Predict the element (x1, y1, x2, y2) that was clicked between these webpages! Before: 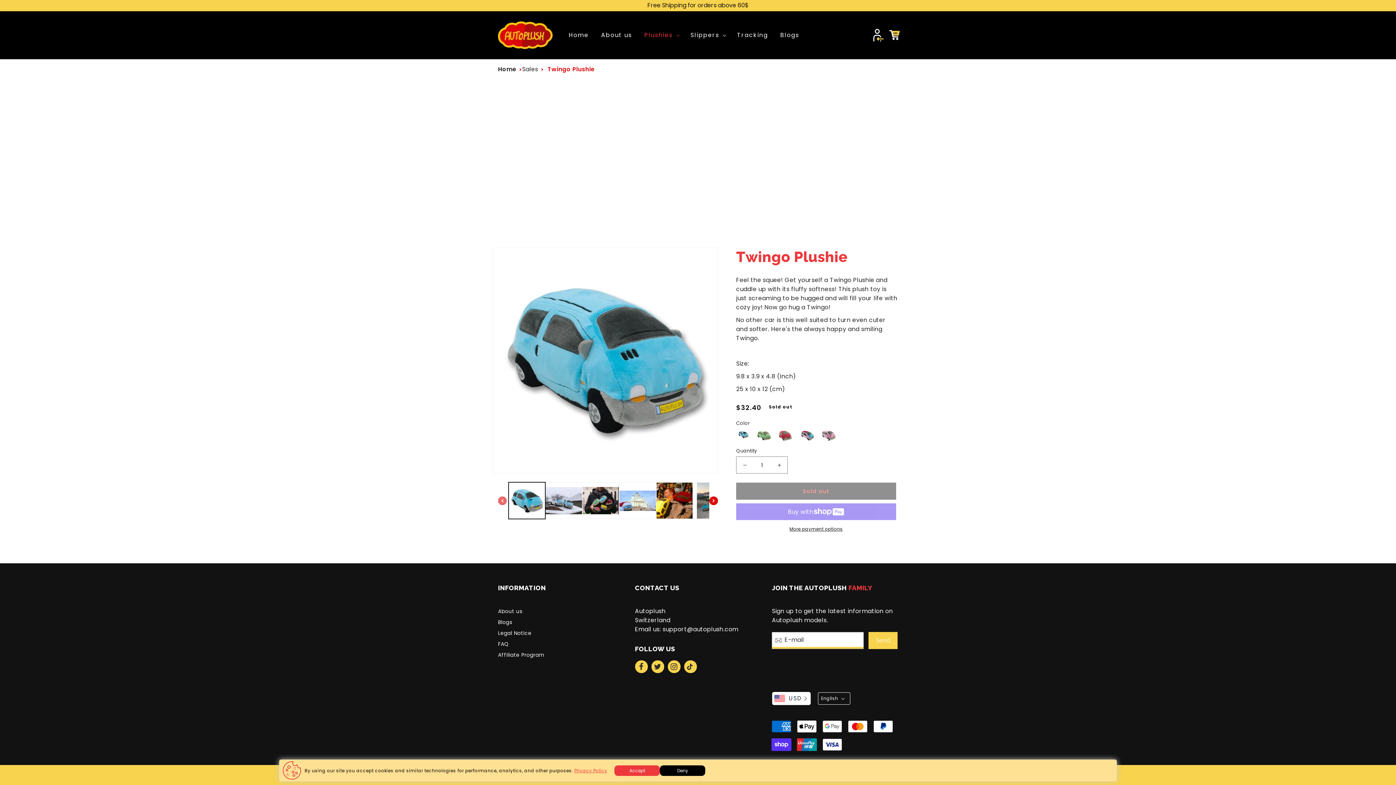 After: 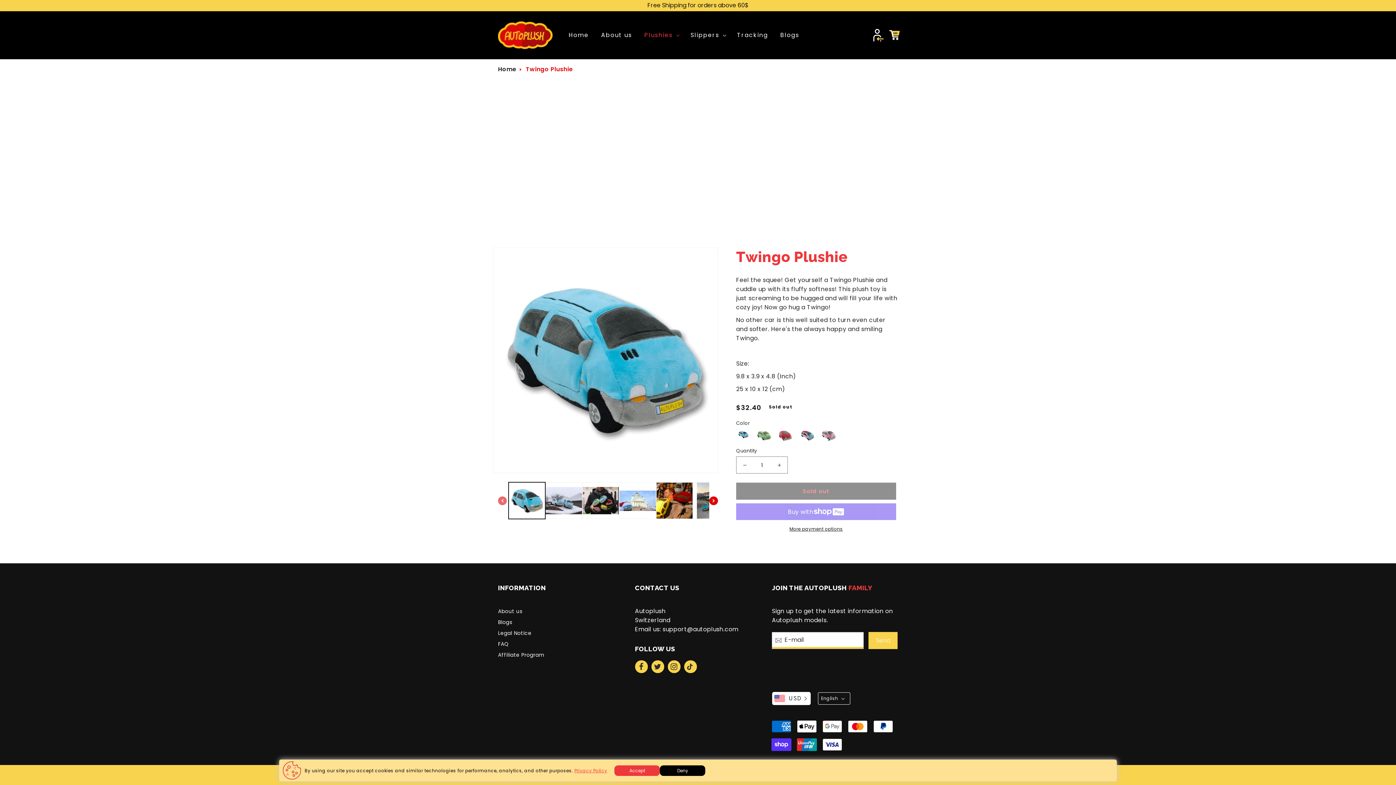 Action: label: Twingo Plushie bbox: (547, 65, 594, 73)